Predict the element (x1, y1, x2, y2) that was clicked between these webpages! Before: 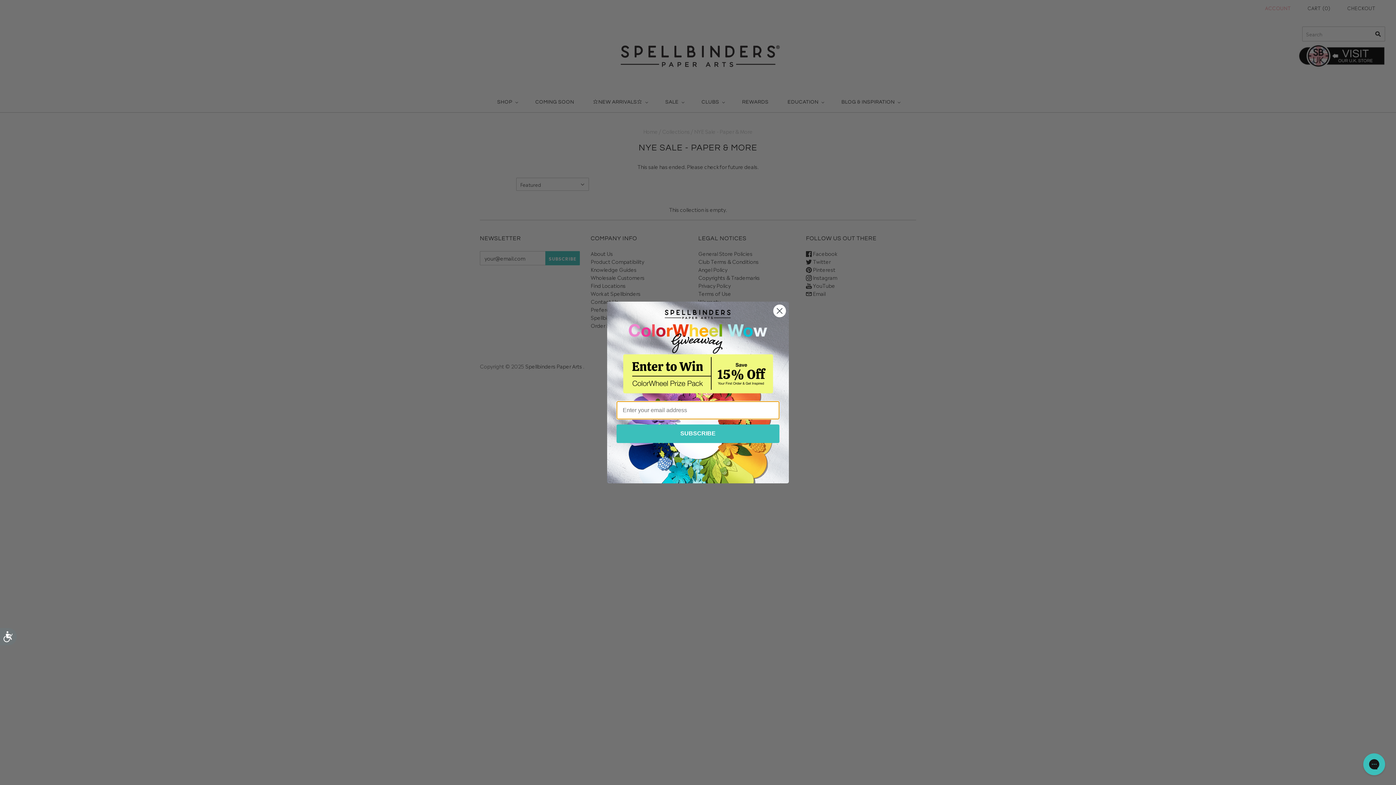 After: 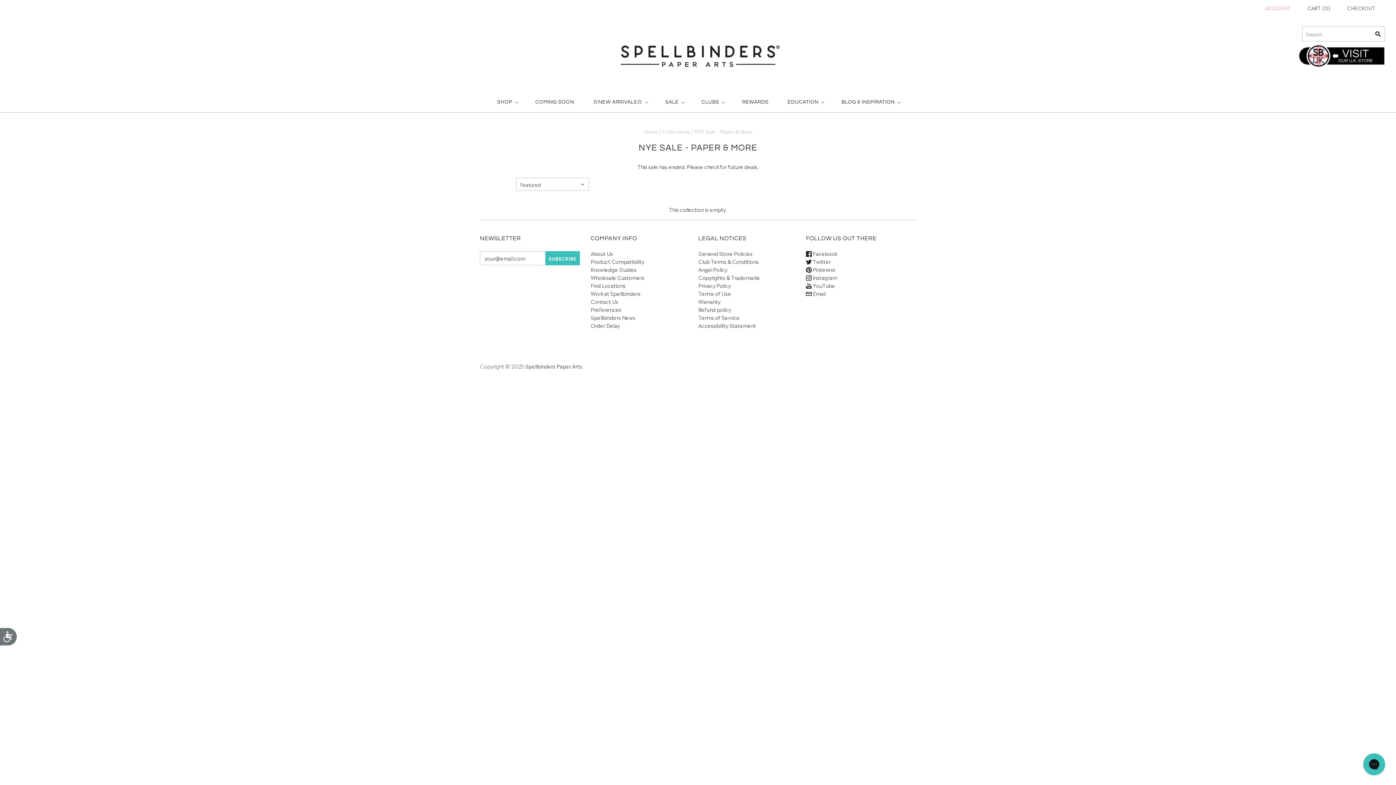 Action: label: Close dialog bbox: (773, 304, 786, 317)